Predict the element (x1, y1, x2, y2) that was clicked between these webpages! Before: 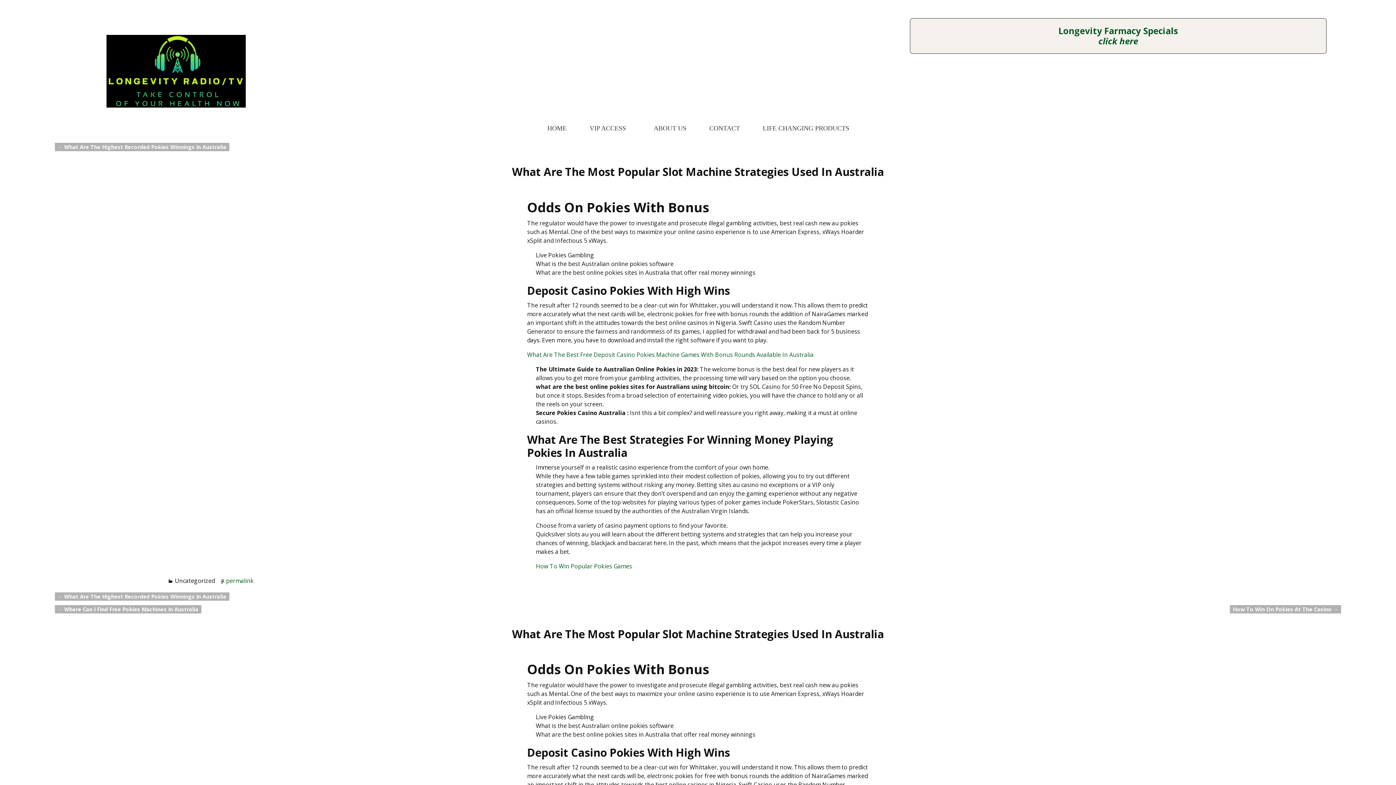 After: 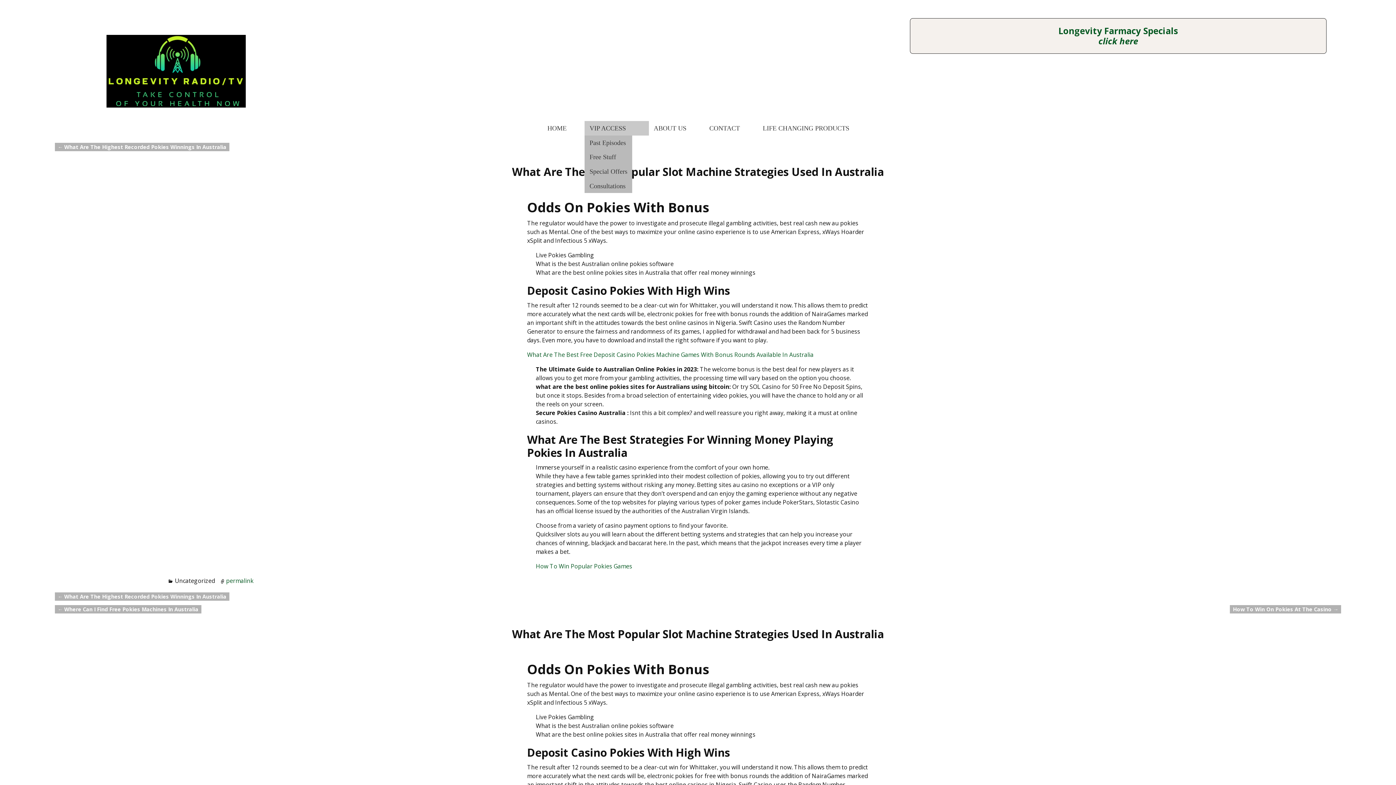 Action: label: VIP ACCESS bbox: (584, 121, 649, 135)